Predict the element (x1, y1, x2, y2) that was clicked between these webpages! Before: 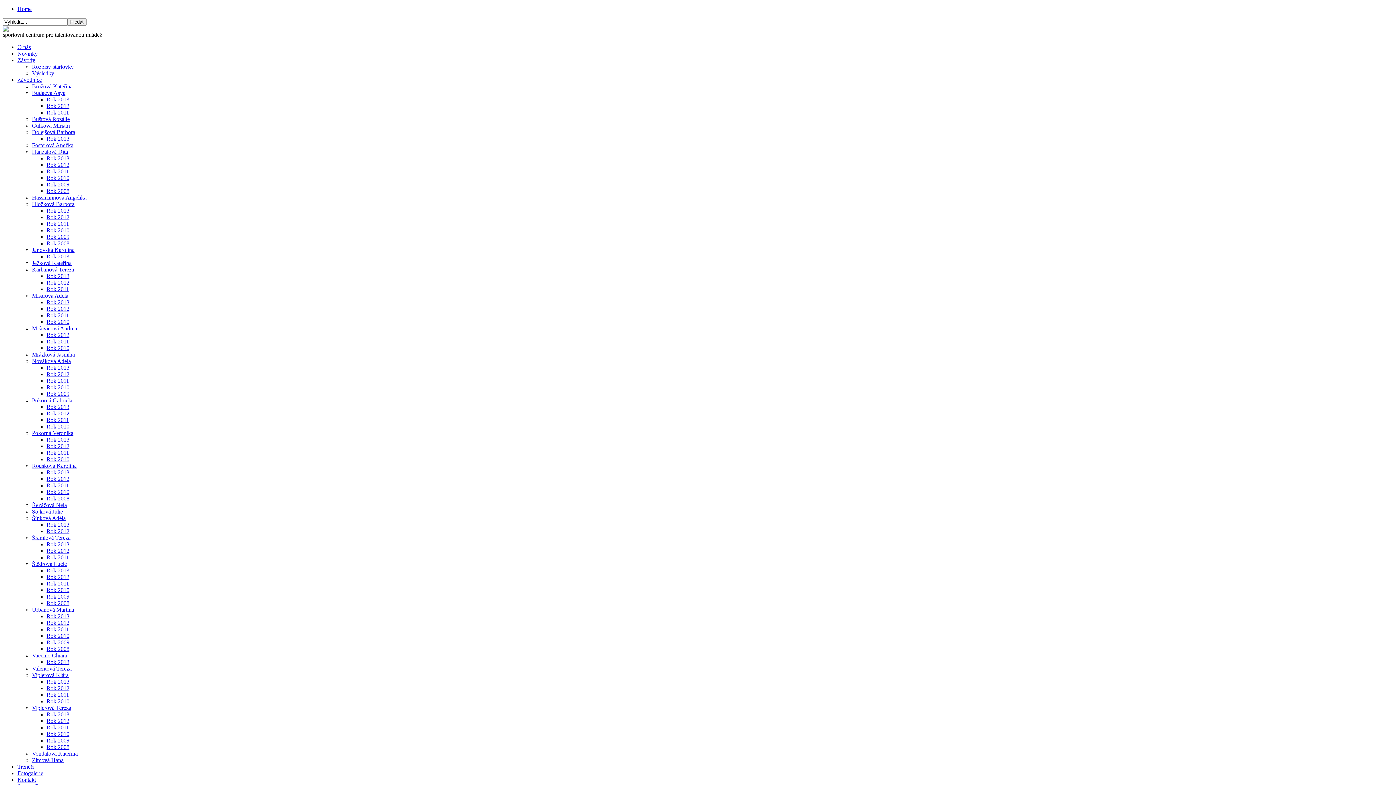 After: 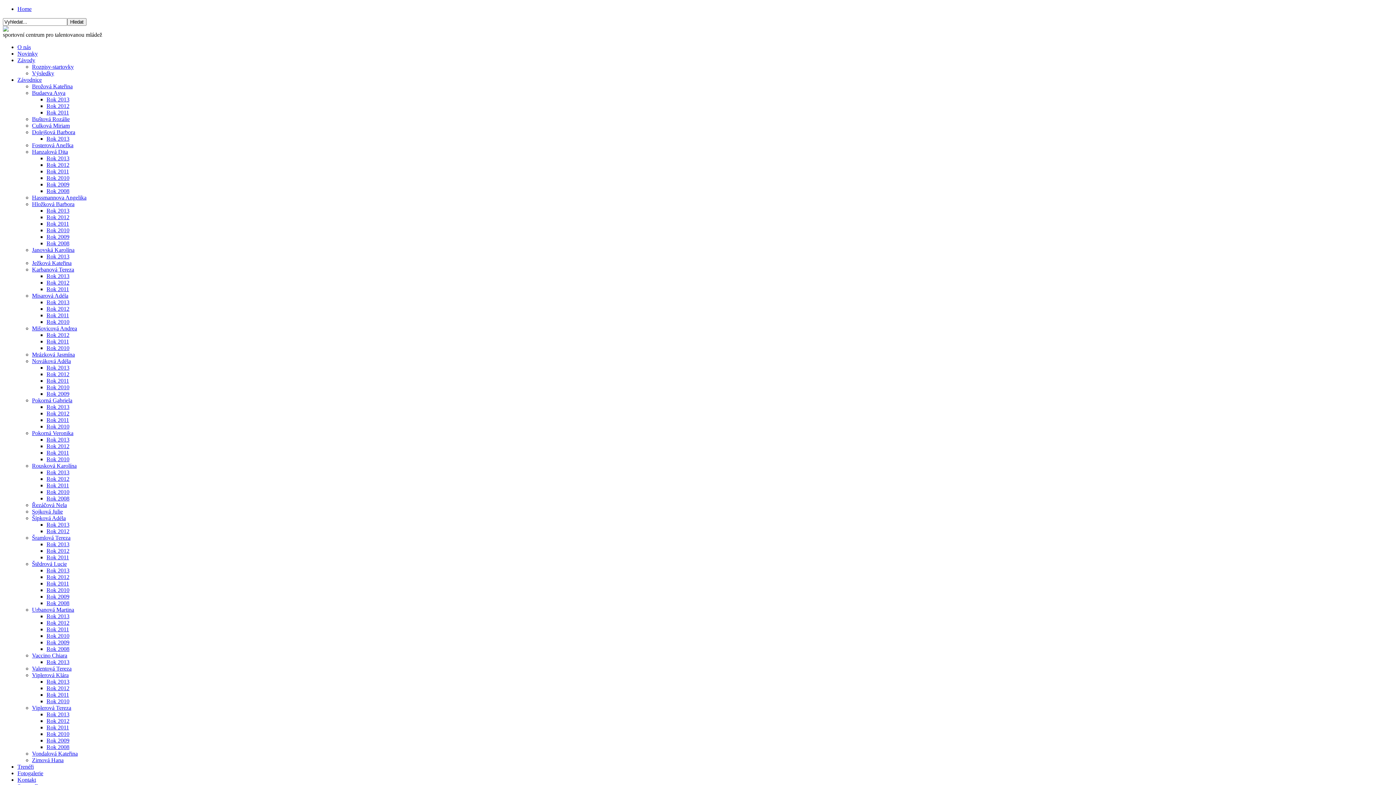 Action: bbox: (46, 678, 69, 685) label: Rok 2013